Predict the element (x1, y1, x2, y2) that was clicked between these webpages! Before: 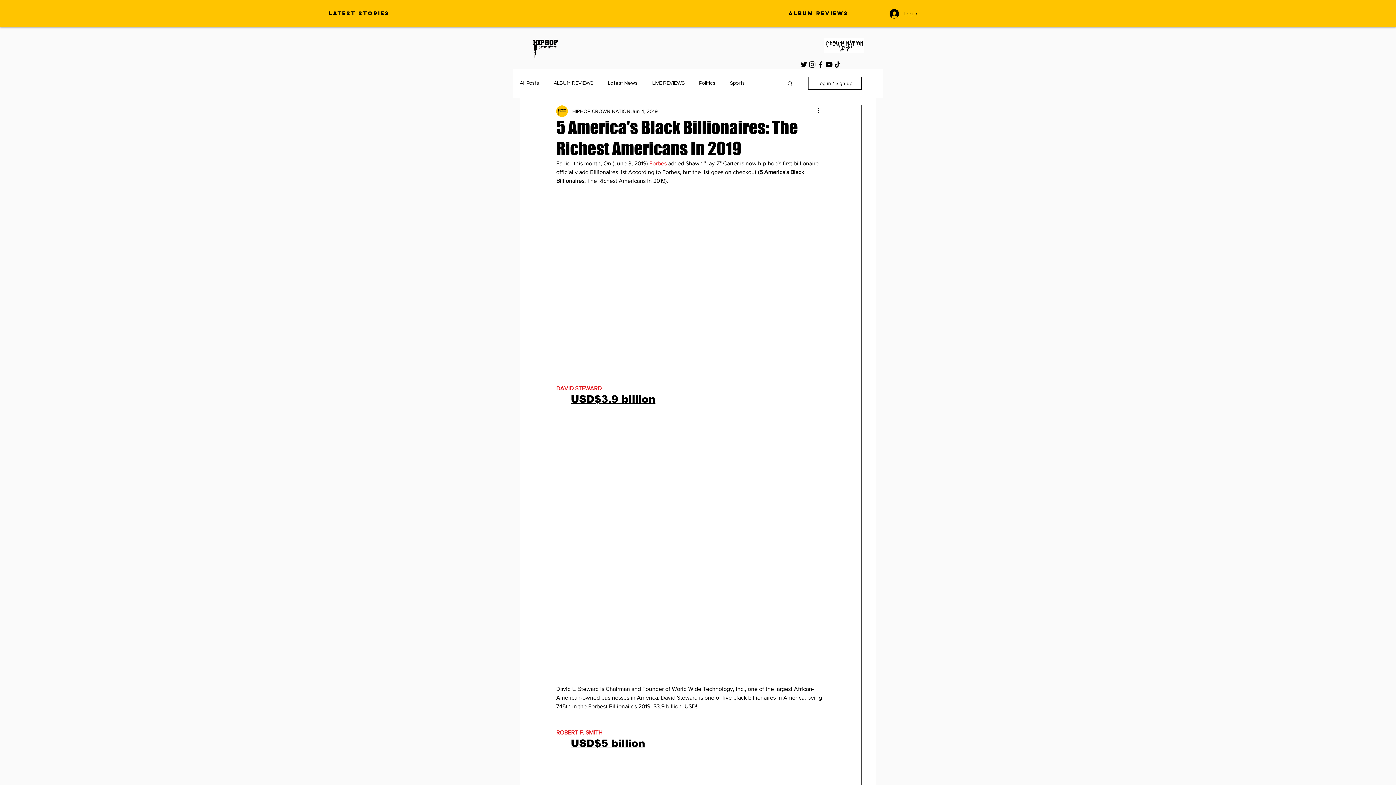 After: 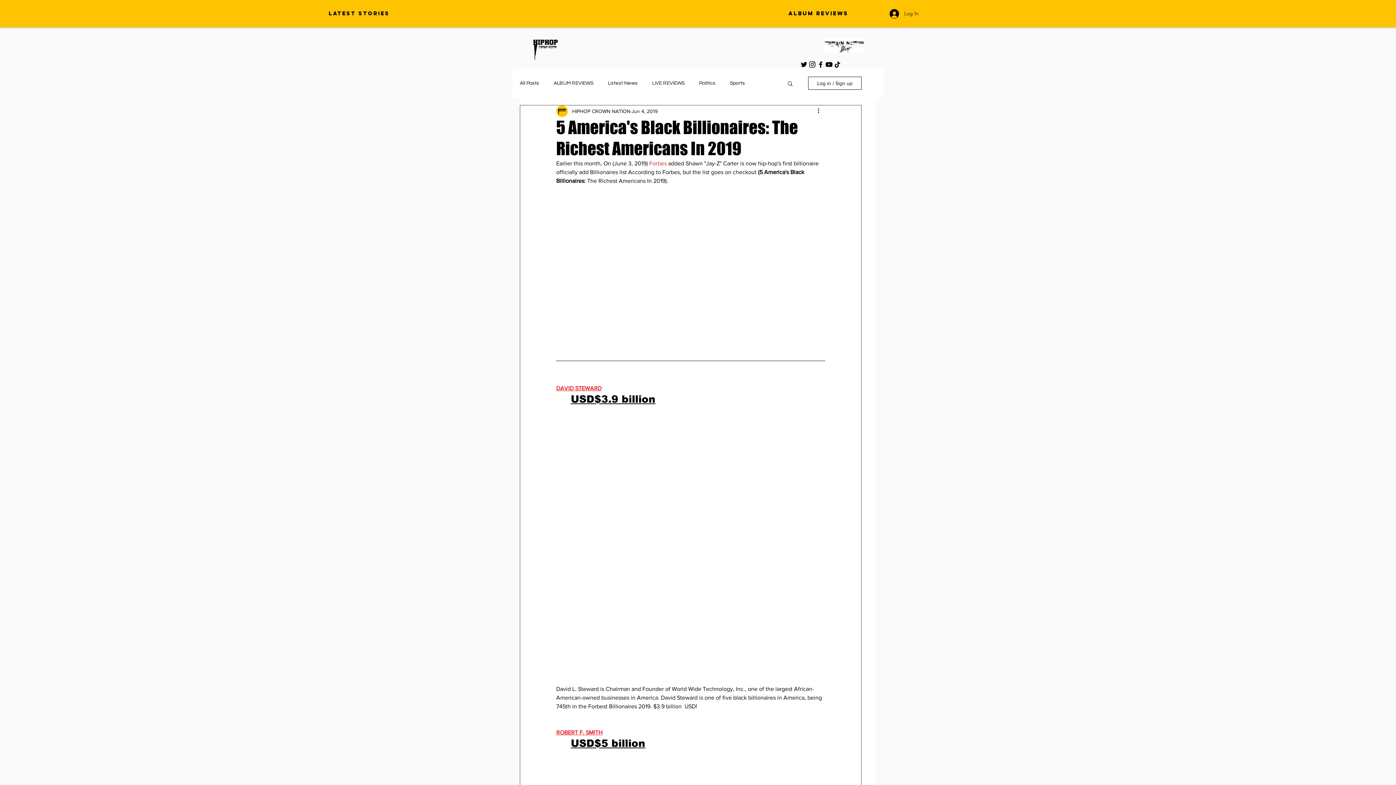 Action: bbox: (824, 38, 864, 52)